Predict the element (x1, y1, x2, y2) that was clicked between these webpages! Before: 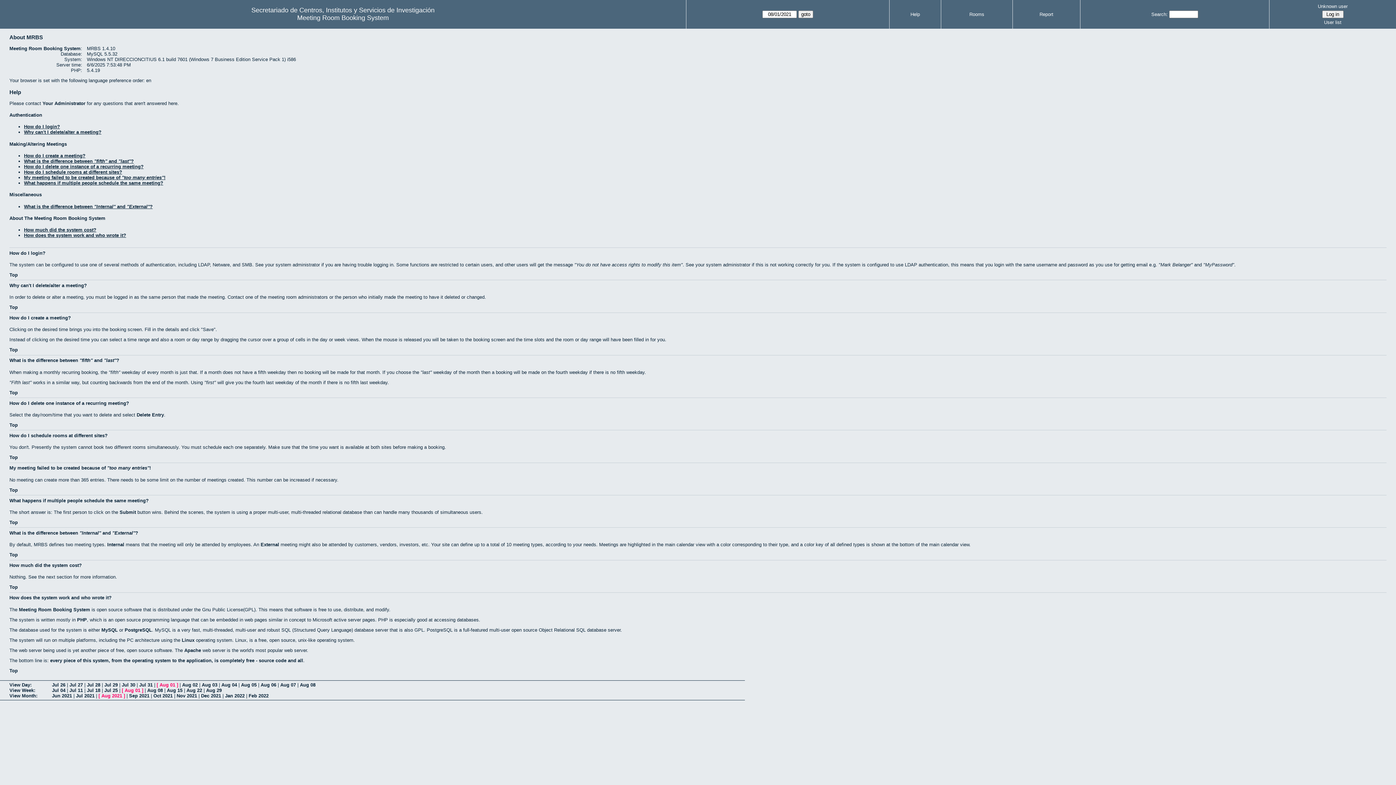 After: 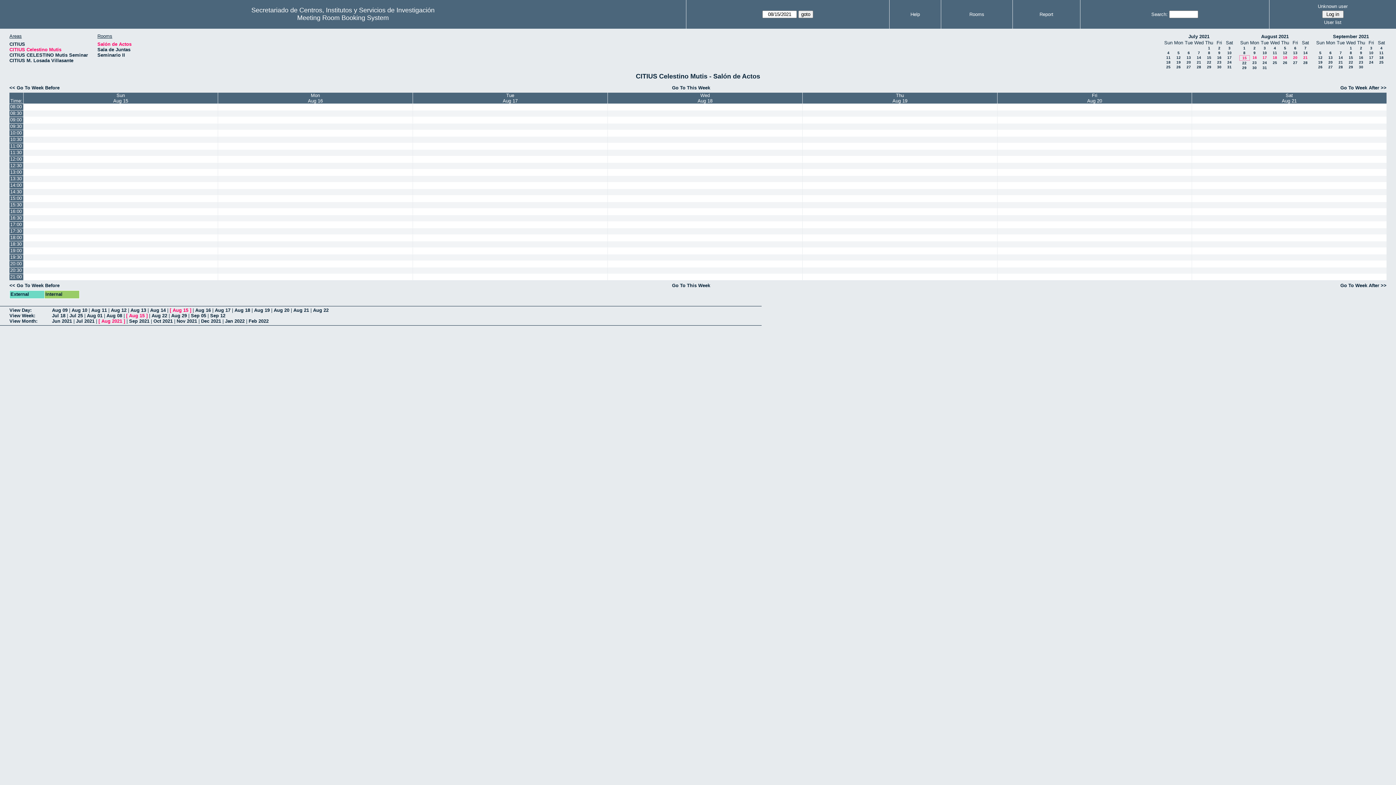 Action: label: Aug 15 bbox: (166, 688, 182, 693)